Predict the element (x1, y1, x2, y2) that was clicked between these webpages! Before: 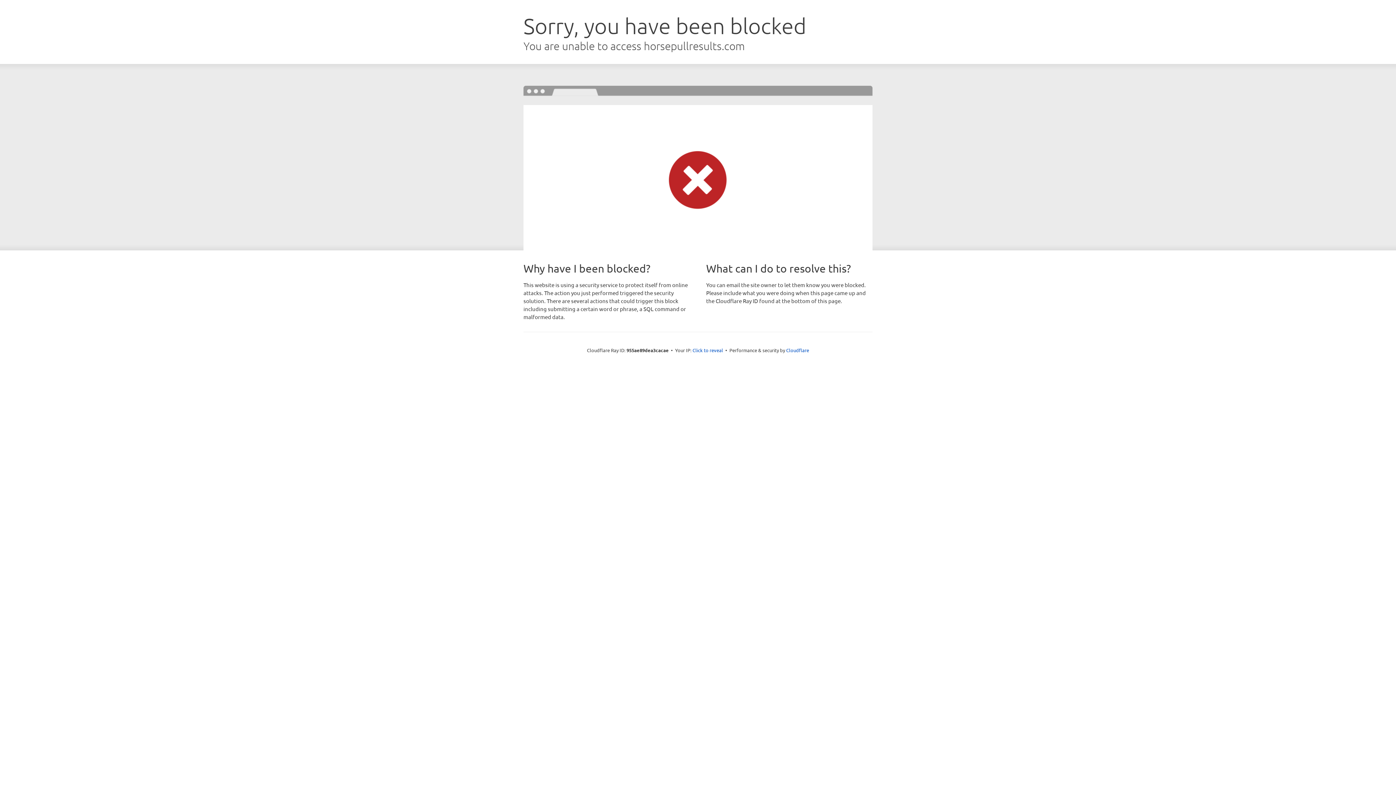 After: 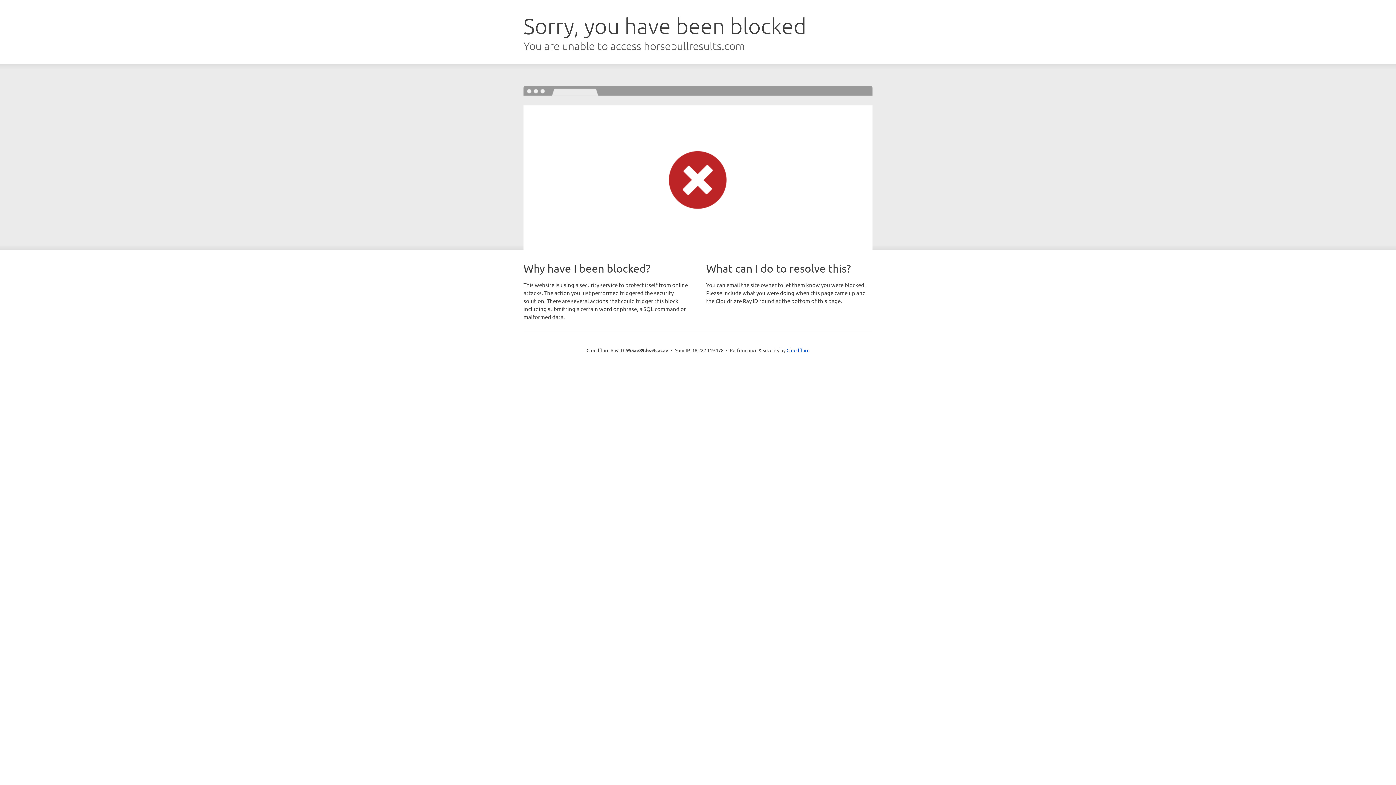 Action: bbox: (692, 346, 723, 353) label: Click to reveal